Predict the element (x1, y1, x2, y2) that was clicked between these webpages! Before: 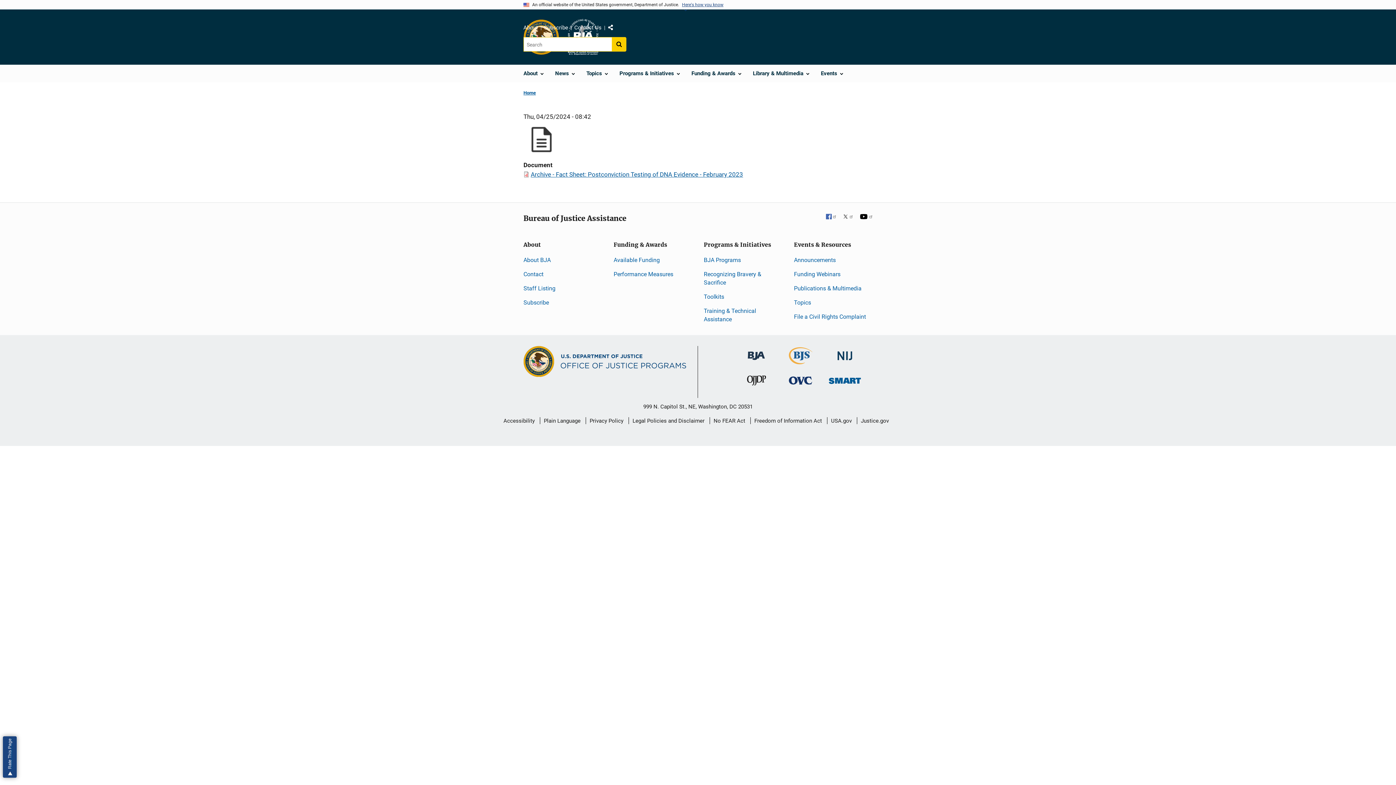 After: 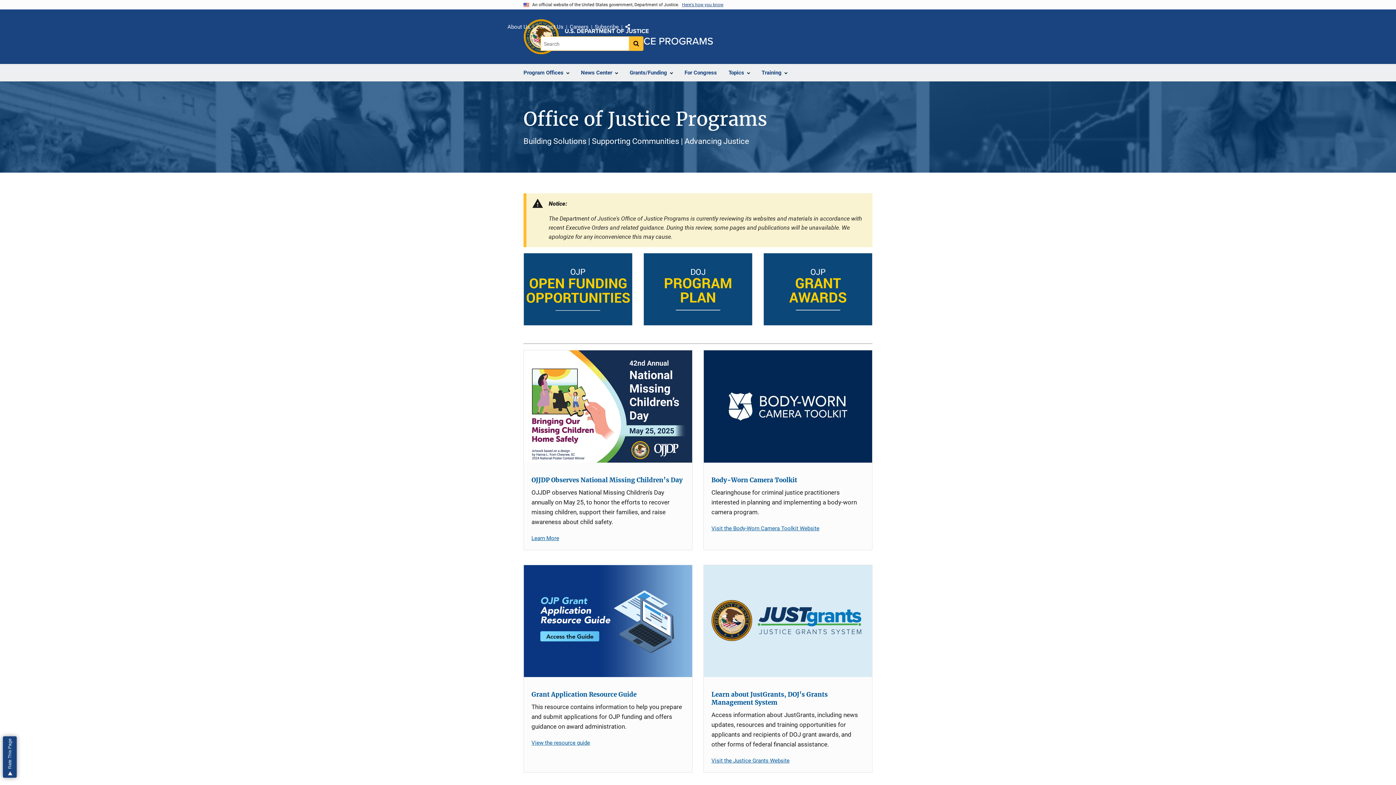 Action: bbox: (523, 346, 687, 379)